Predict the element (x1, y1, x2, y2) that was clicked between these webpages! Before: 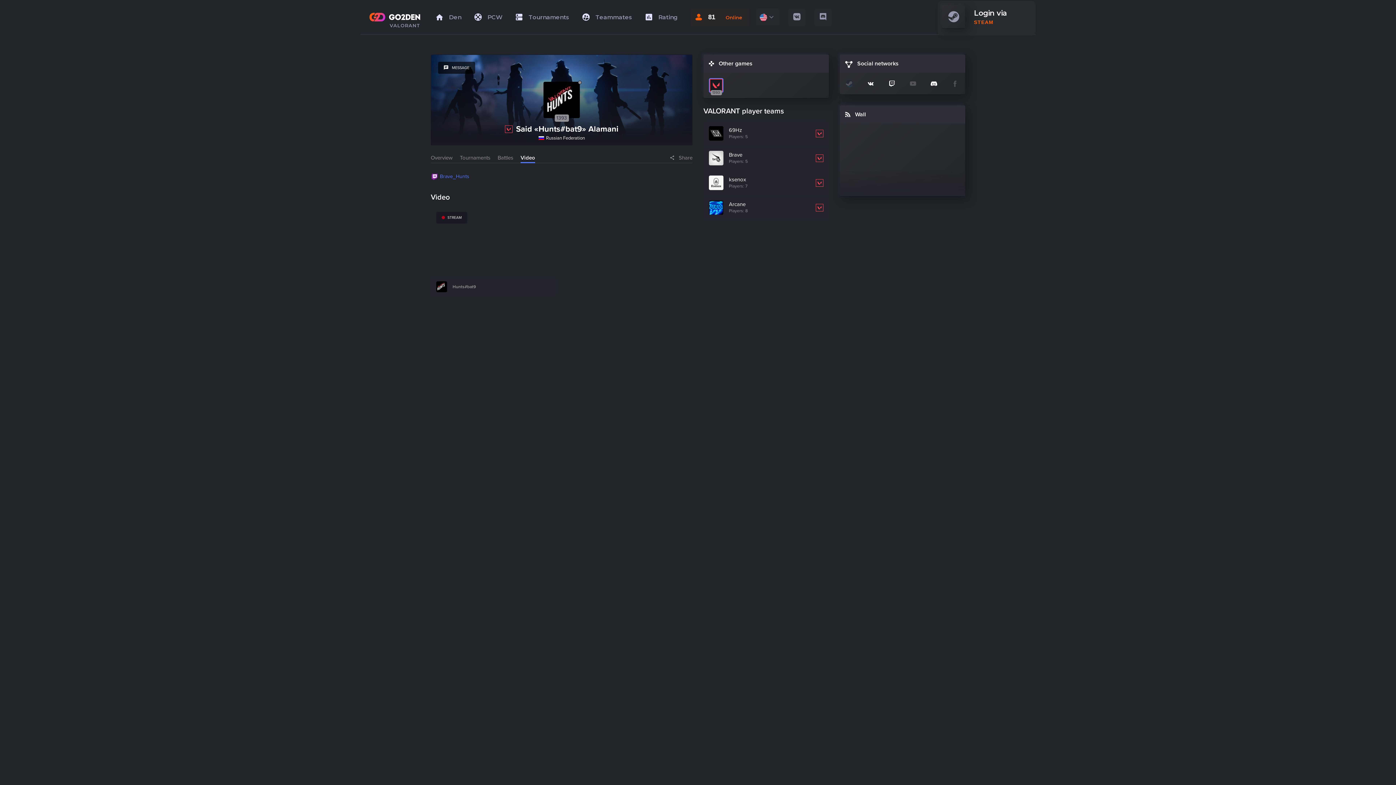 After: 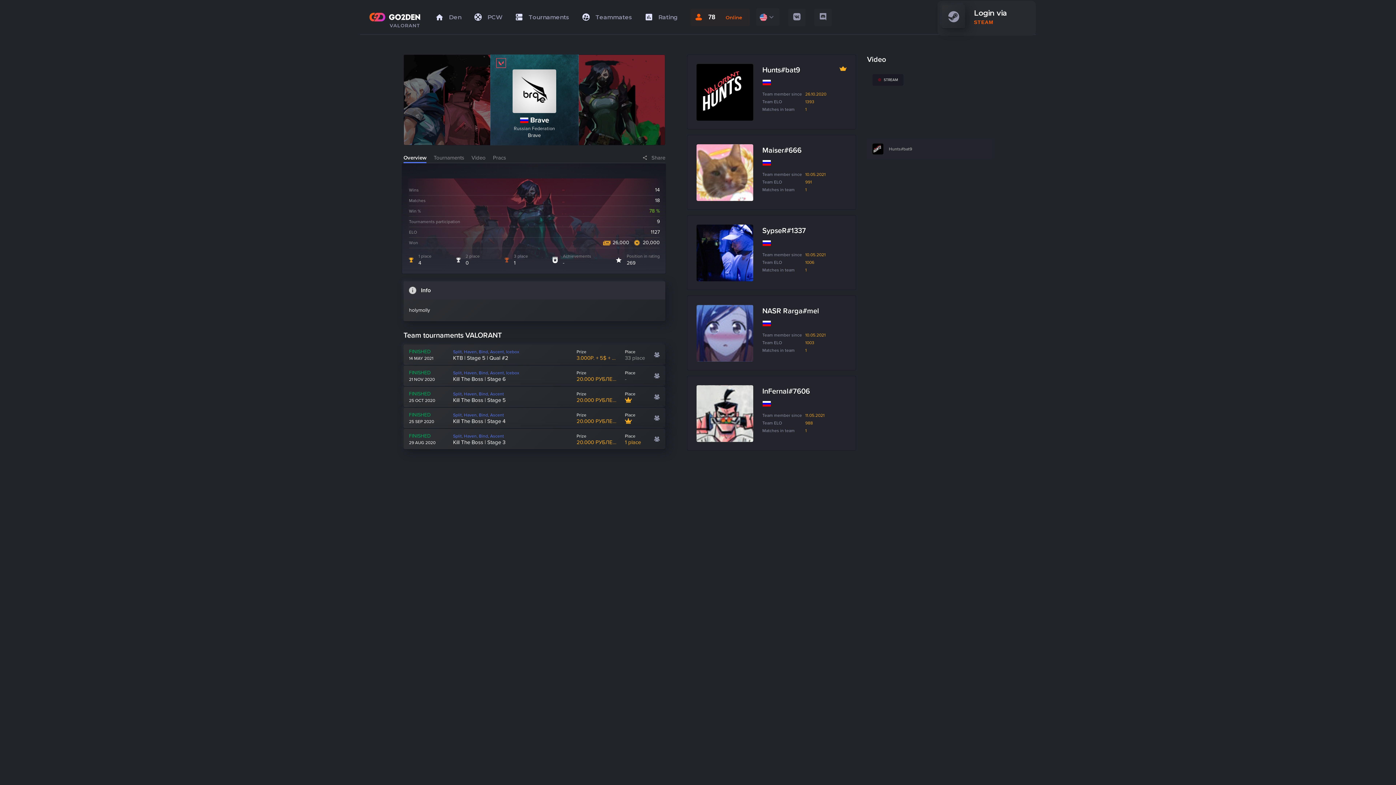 Action: label: Brave
Players: 5 bbox: (703, 146, 829, 170)